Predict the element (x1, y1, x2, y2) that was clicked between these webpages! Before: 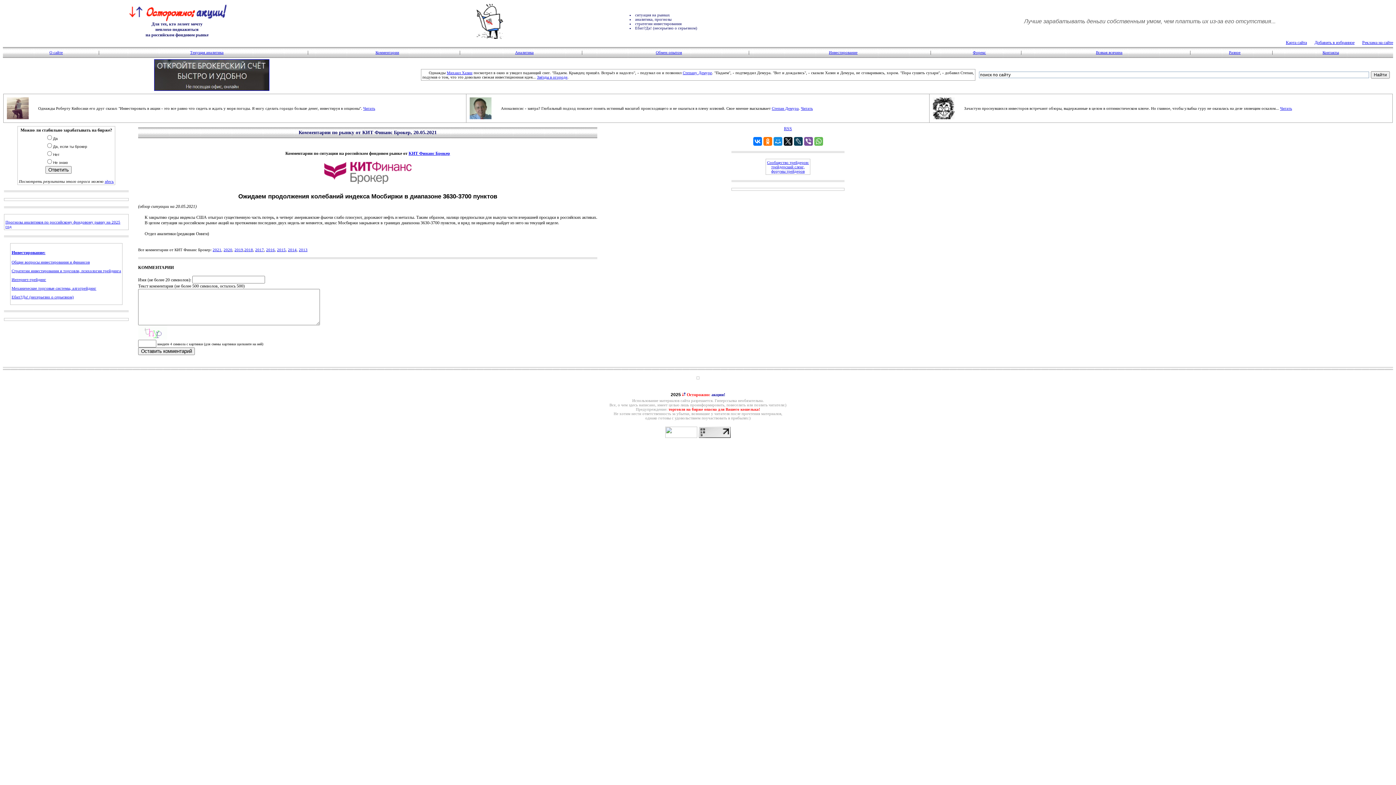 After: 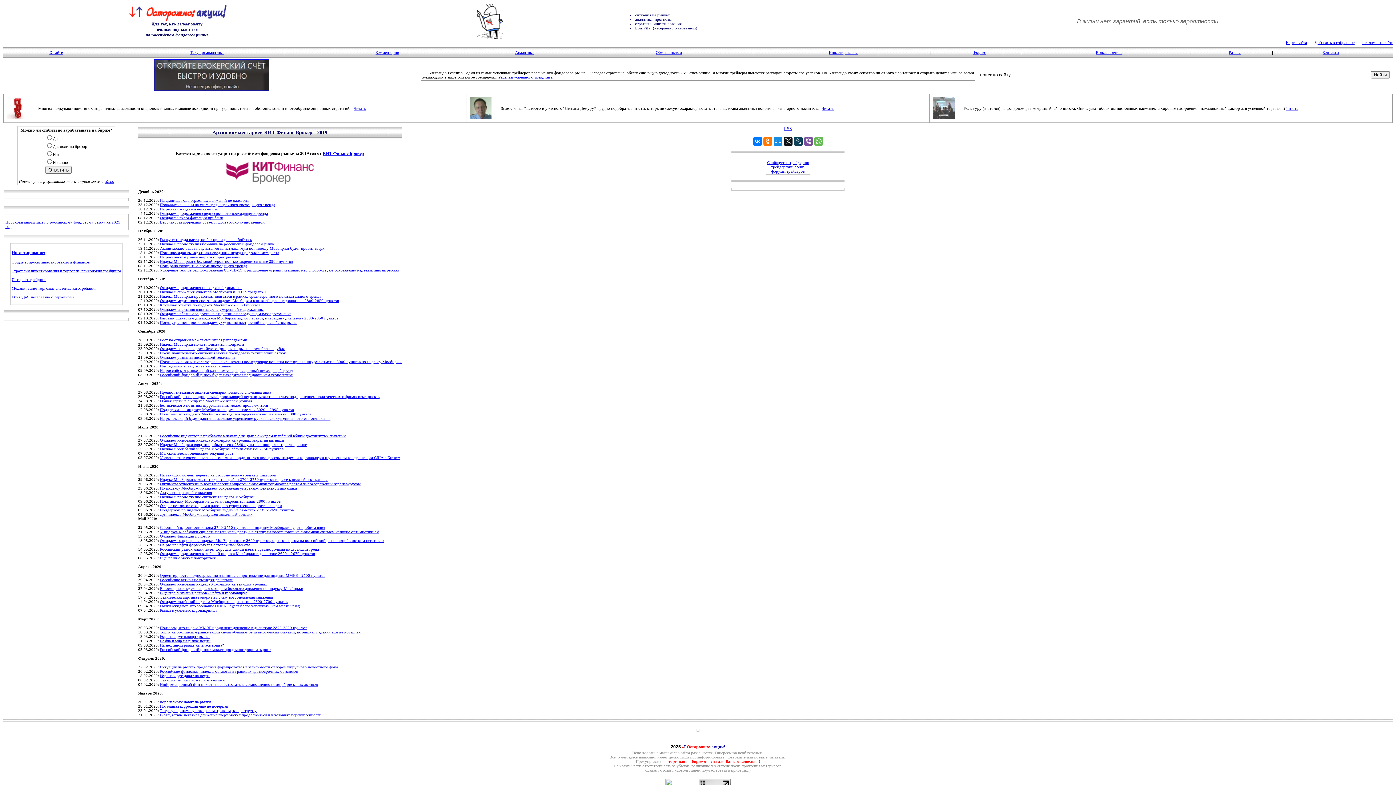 Action: bbox: (223, 247, 232, 252) label: 2020